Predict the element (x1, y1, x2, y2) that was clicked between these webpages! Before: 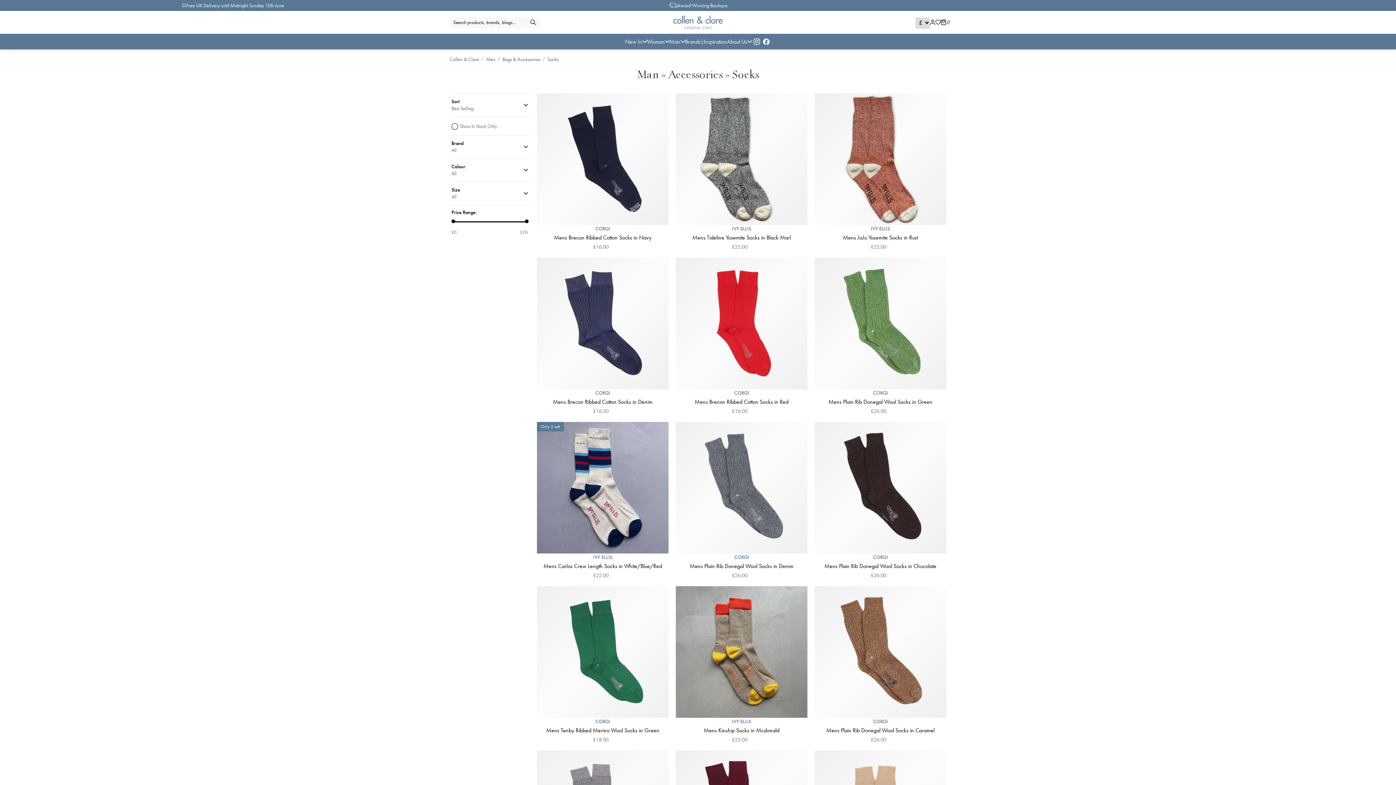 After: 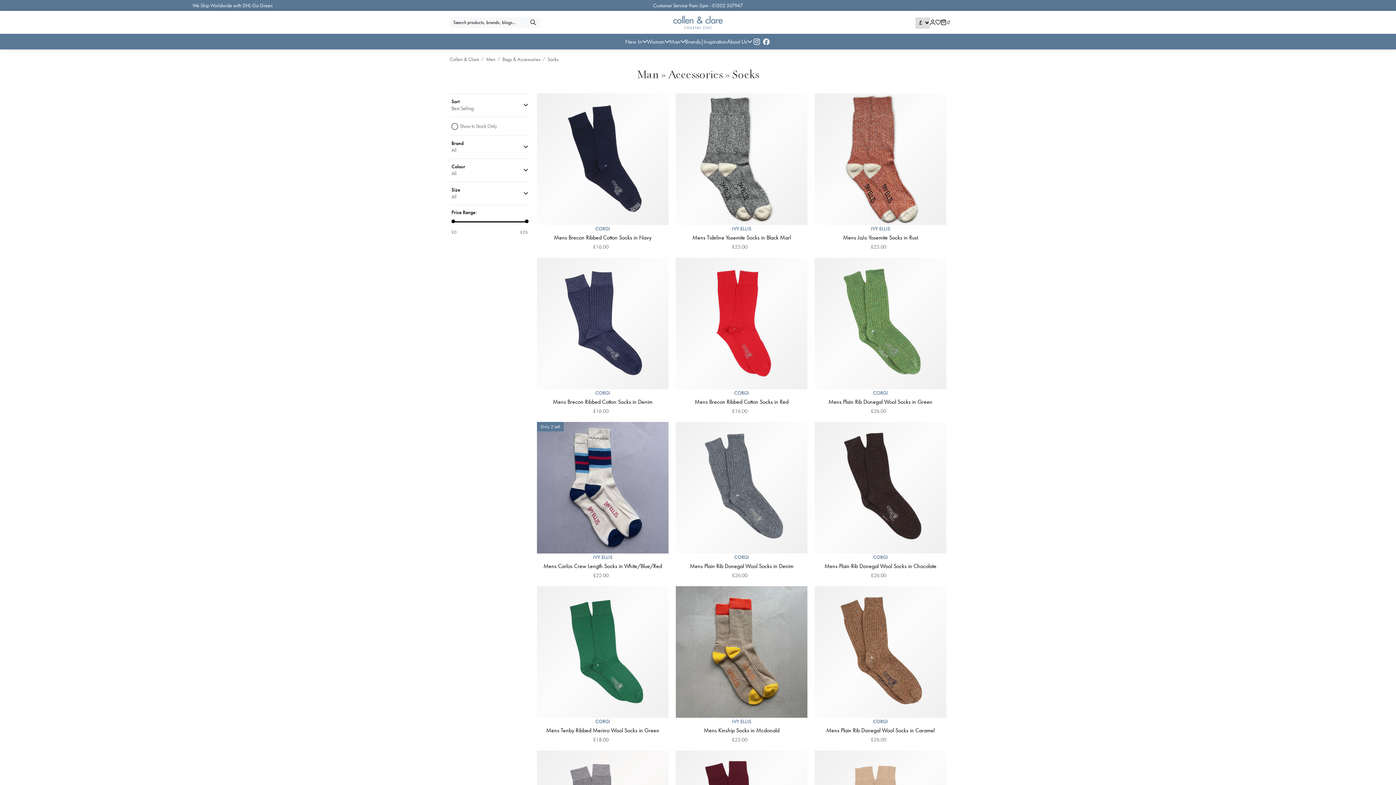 Action: bbox: (761, 37, 771, 44) label: Link to Facebook